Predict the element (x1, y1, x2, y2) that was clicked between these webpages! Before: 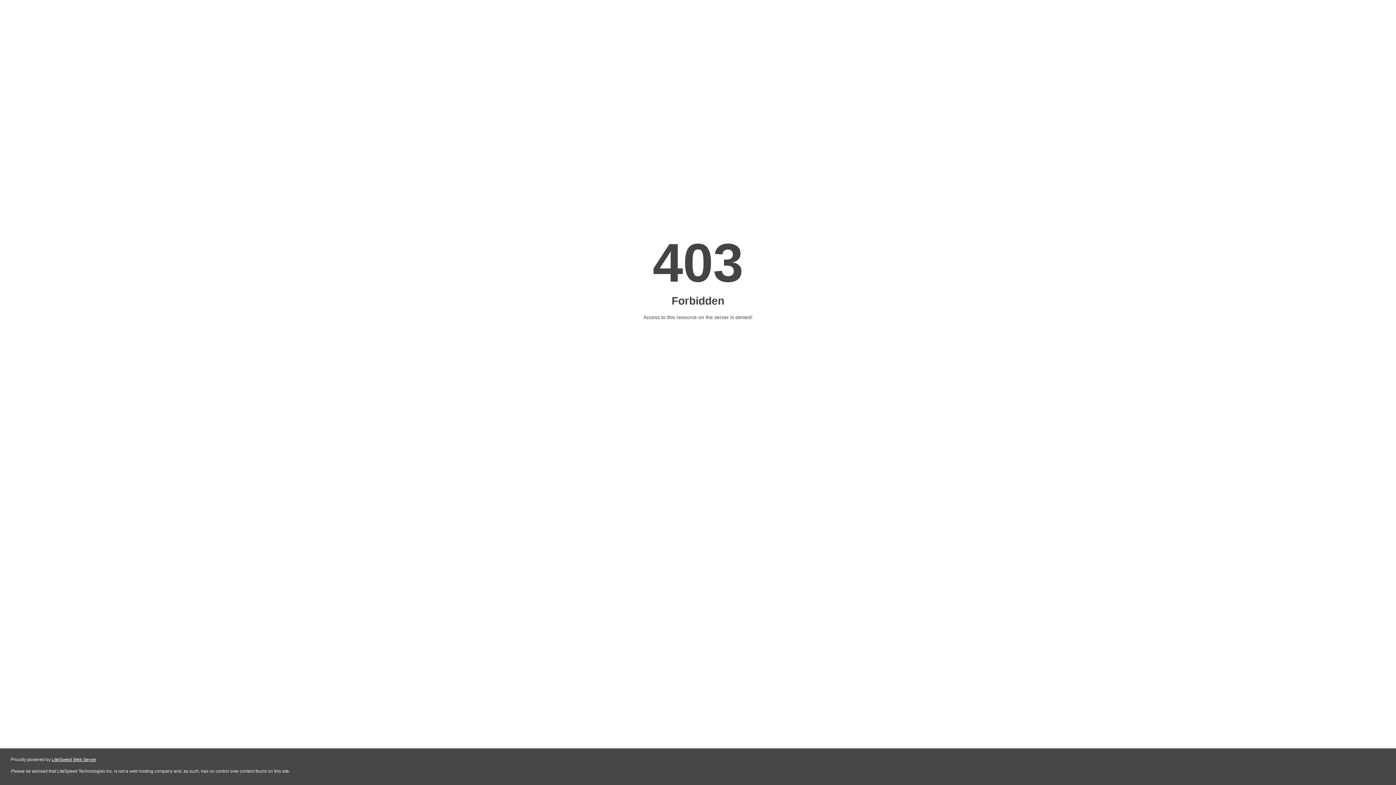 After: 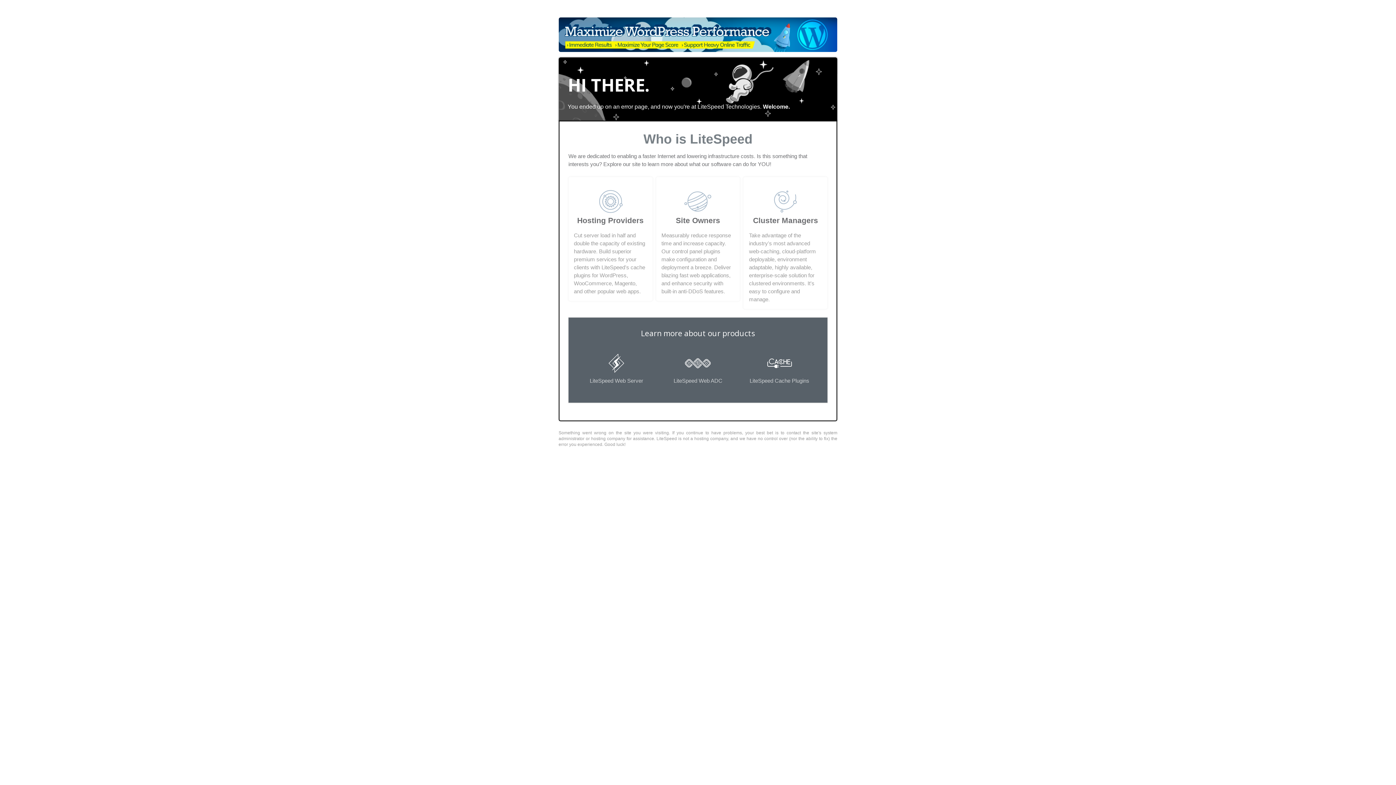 Action: label: LiteSpeed Web Server bbox: (51, 757, 96, 762)